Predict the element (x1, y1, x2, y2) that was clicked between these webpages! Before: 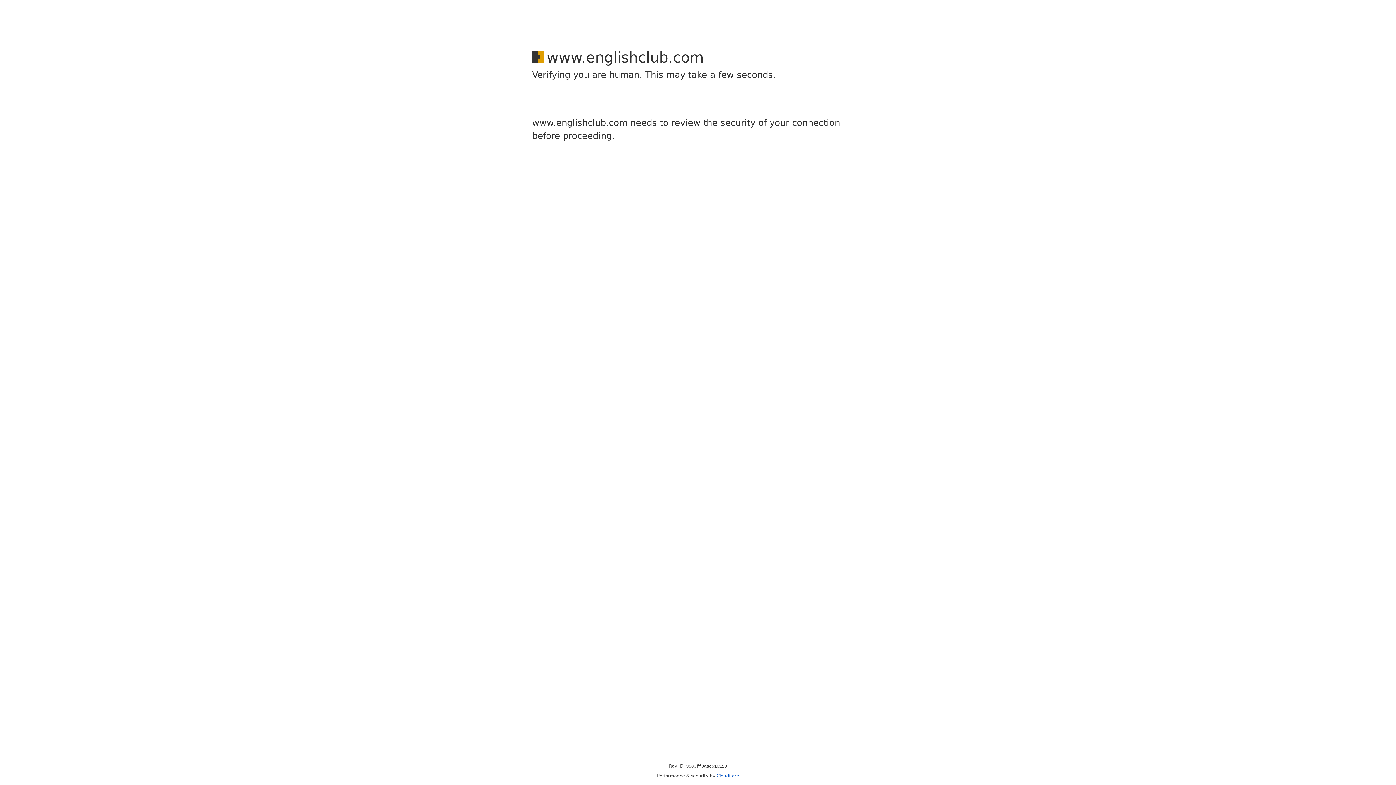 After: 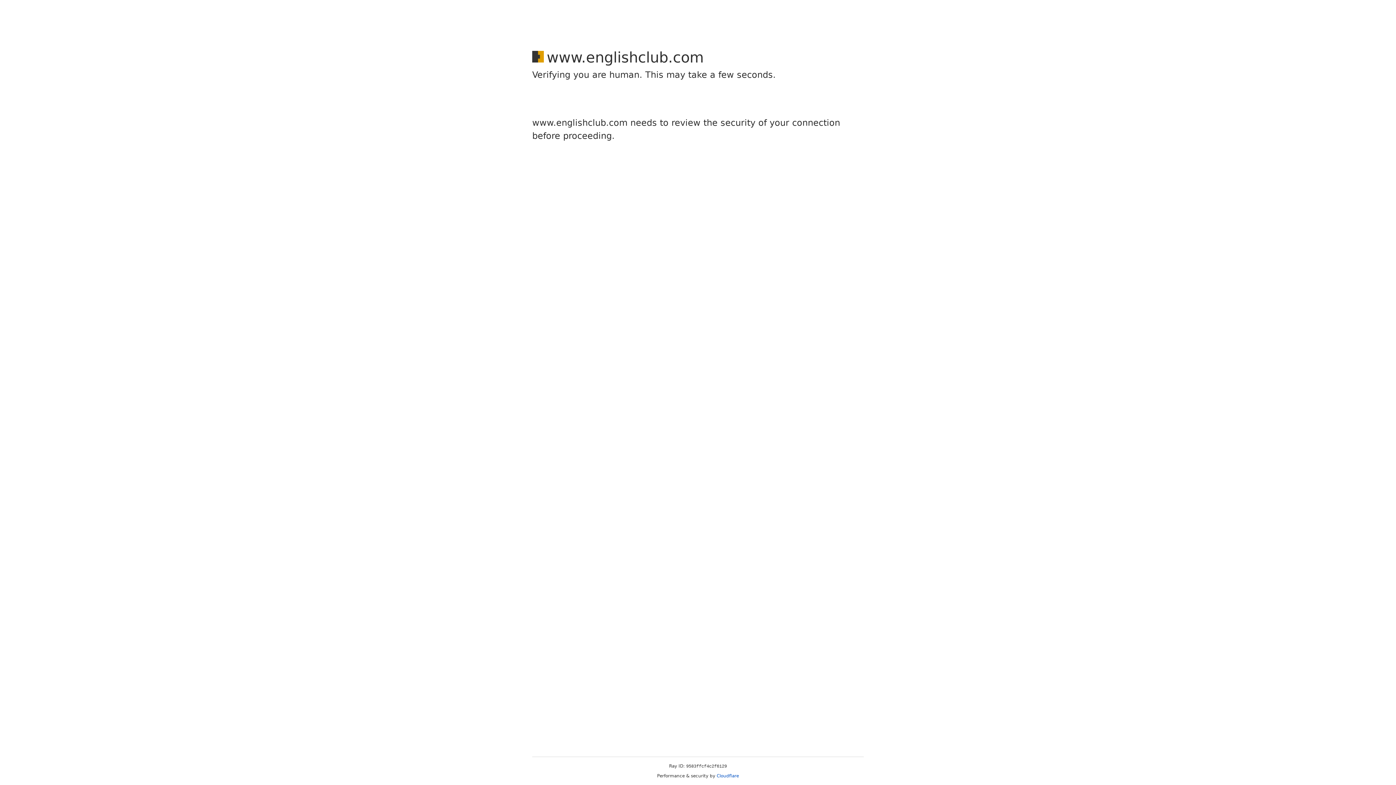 Action: bbox: (716, 773, 739, 778) label: Cloudflare